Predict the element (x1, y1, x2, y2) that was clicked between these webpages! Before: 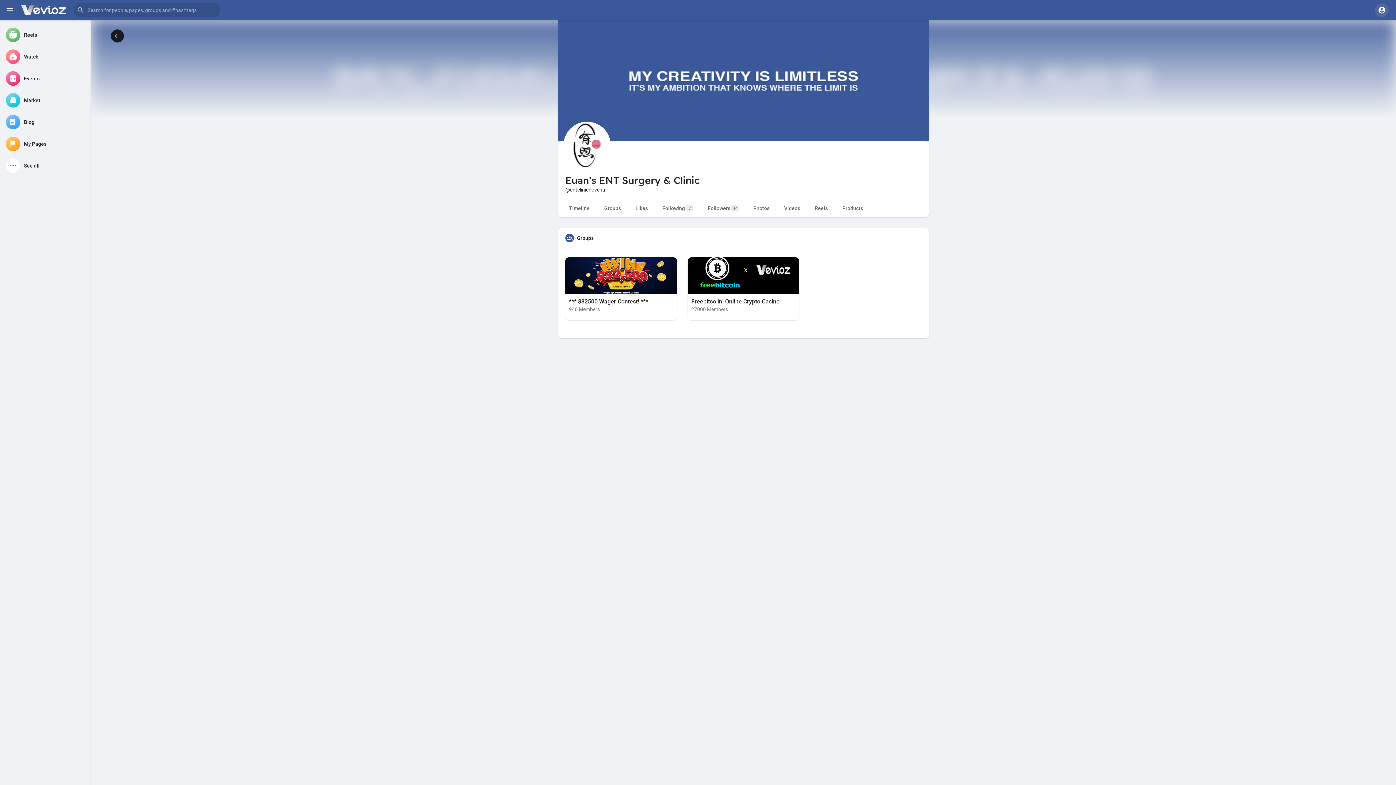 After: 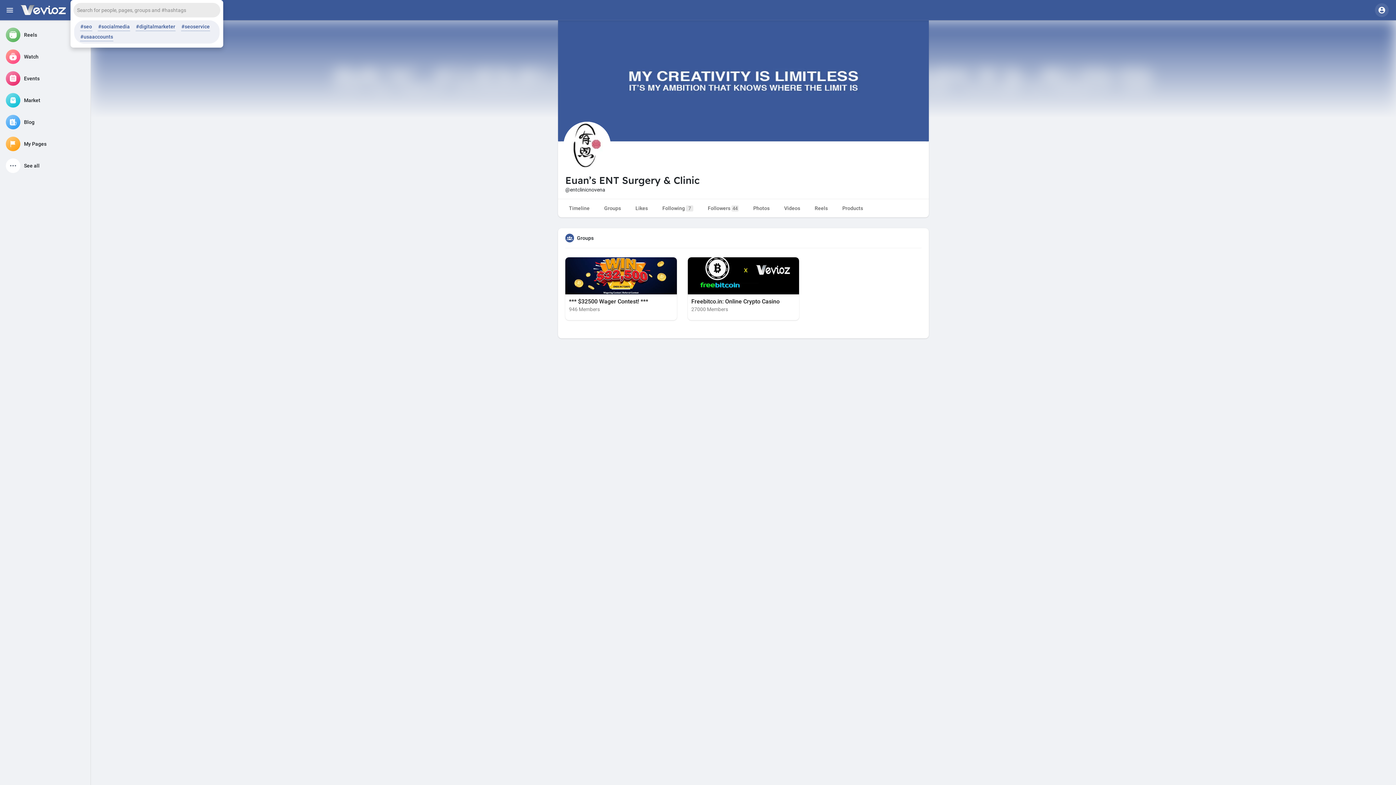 Action: bbox: (73, 2, 220, 17)